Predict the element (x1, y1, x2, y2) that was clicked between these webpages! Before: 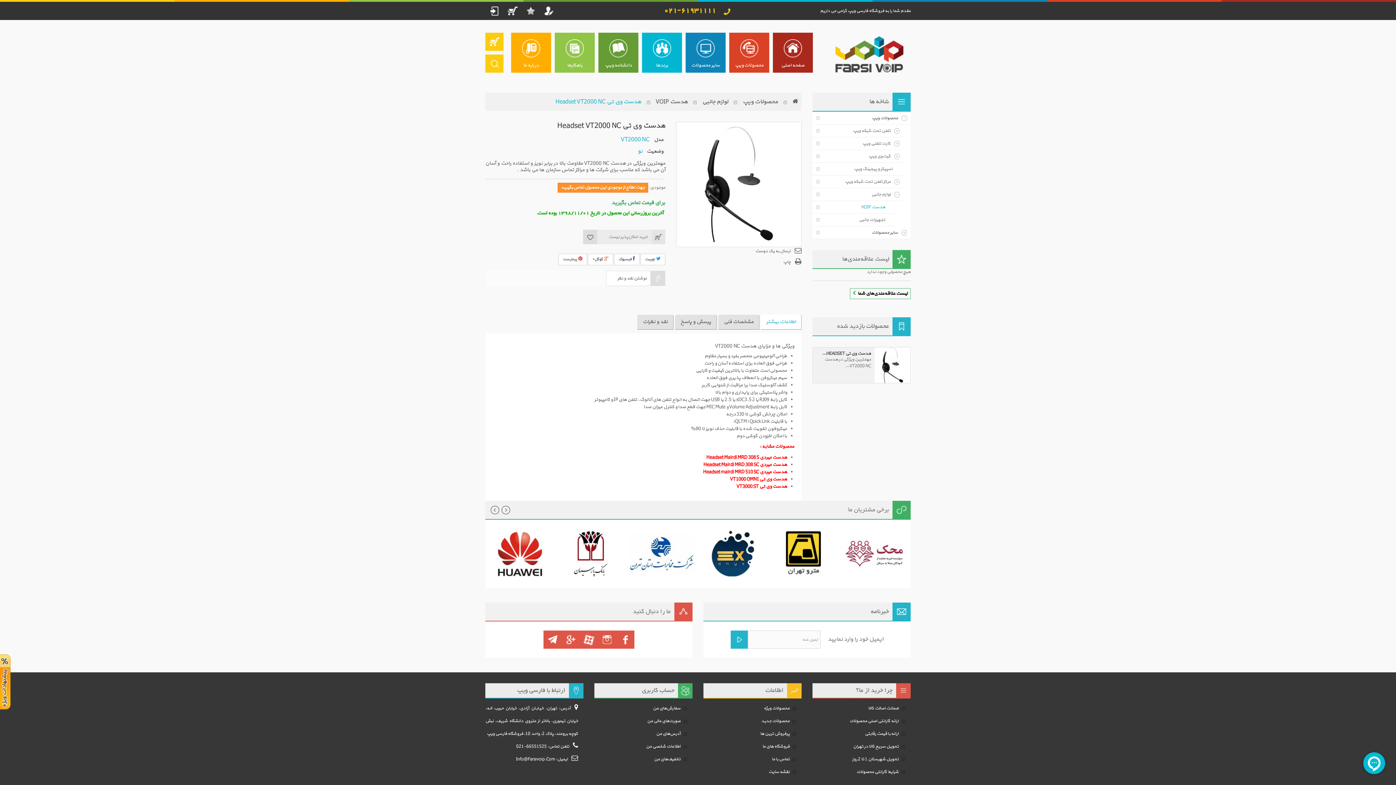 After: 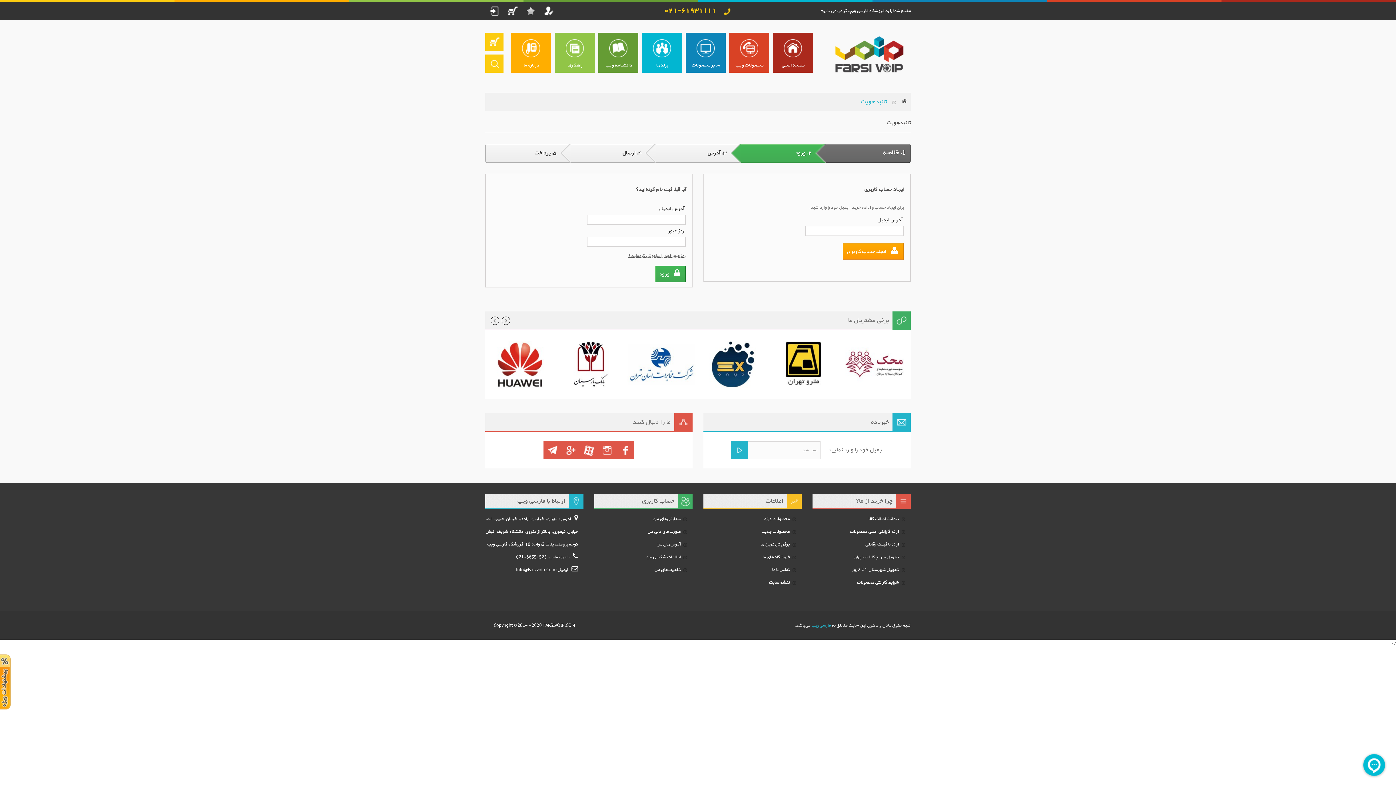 Action: label: لیست علاقه مندی من bbox: (521, 1, 540, 20)